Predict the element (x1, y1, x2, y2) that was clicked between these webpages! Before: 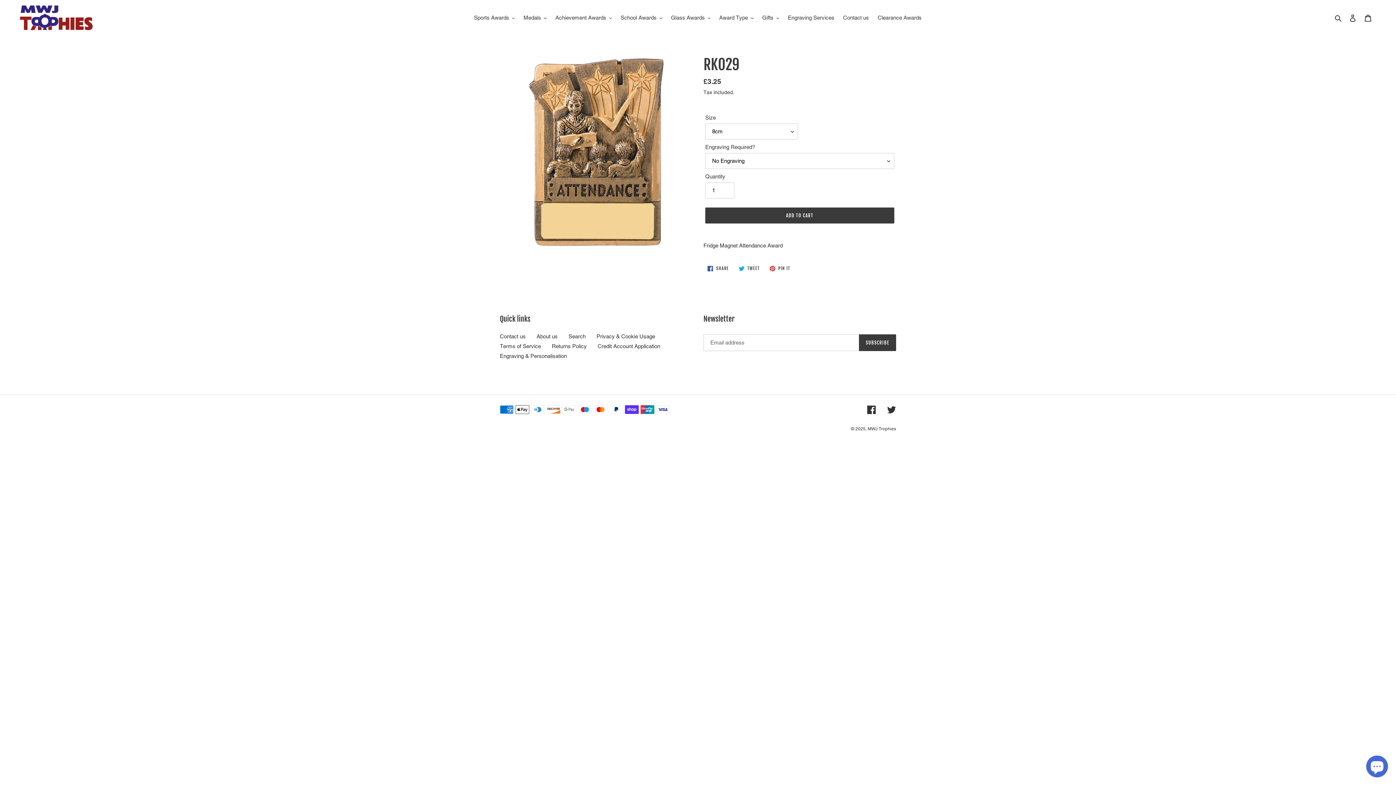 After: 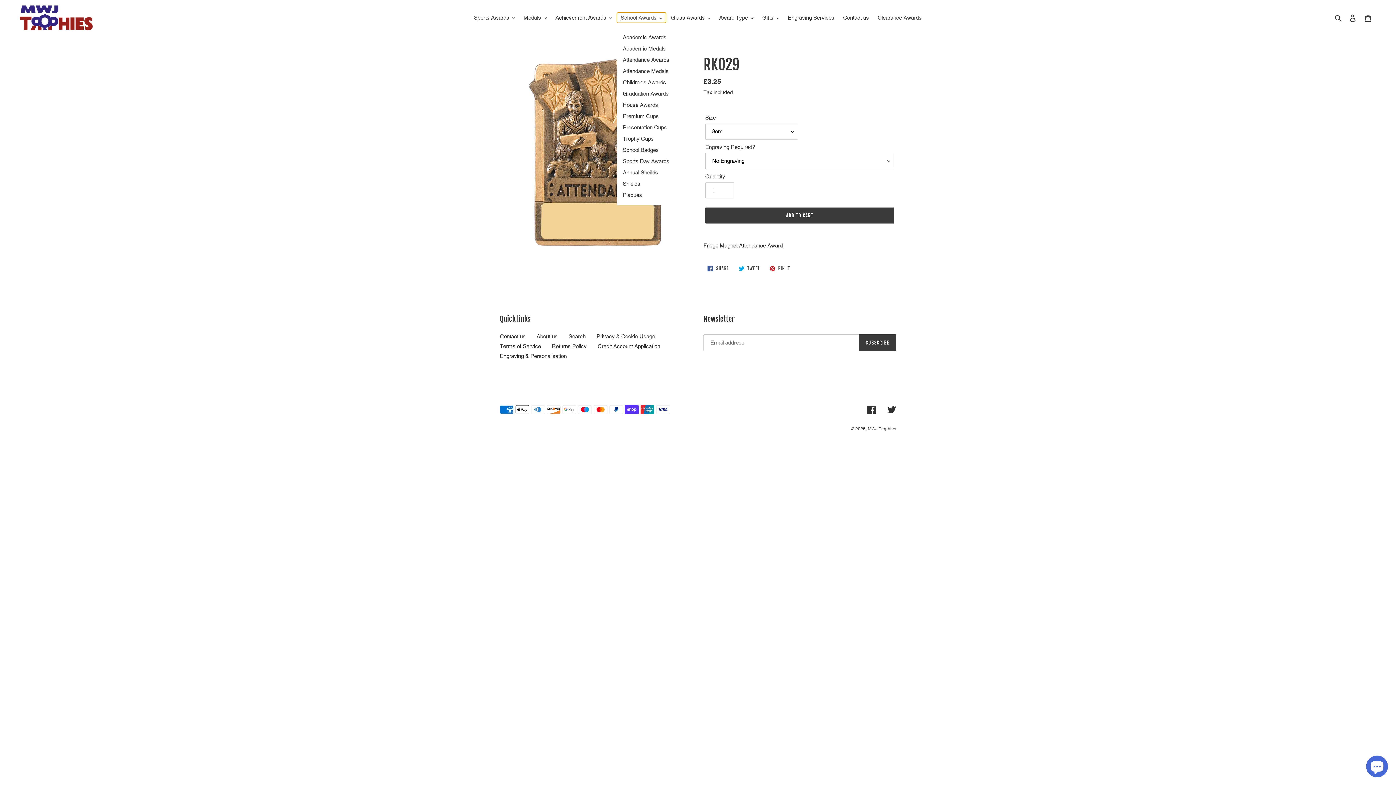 Action: label: School Awards bbox: (617, 12, 666, 22)